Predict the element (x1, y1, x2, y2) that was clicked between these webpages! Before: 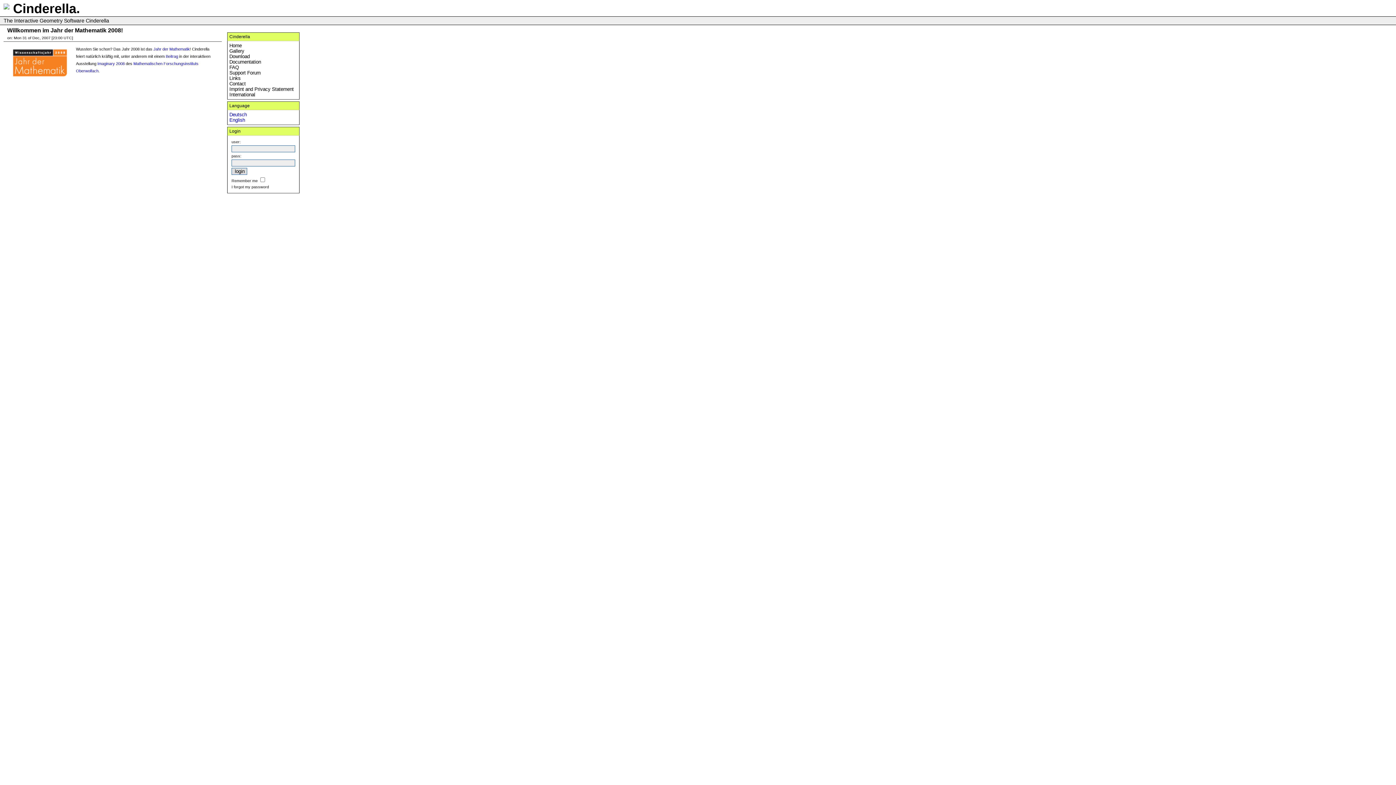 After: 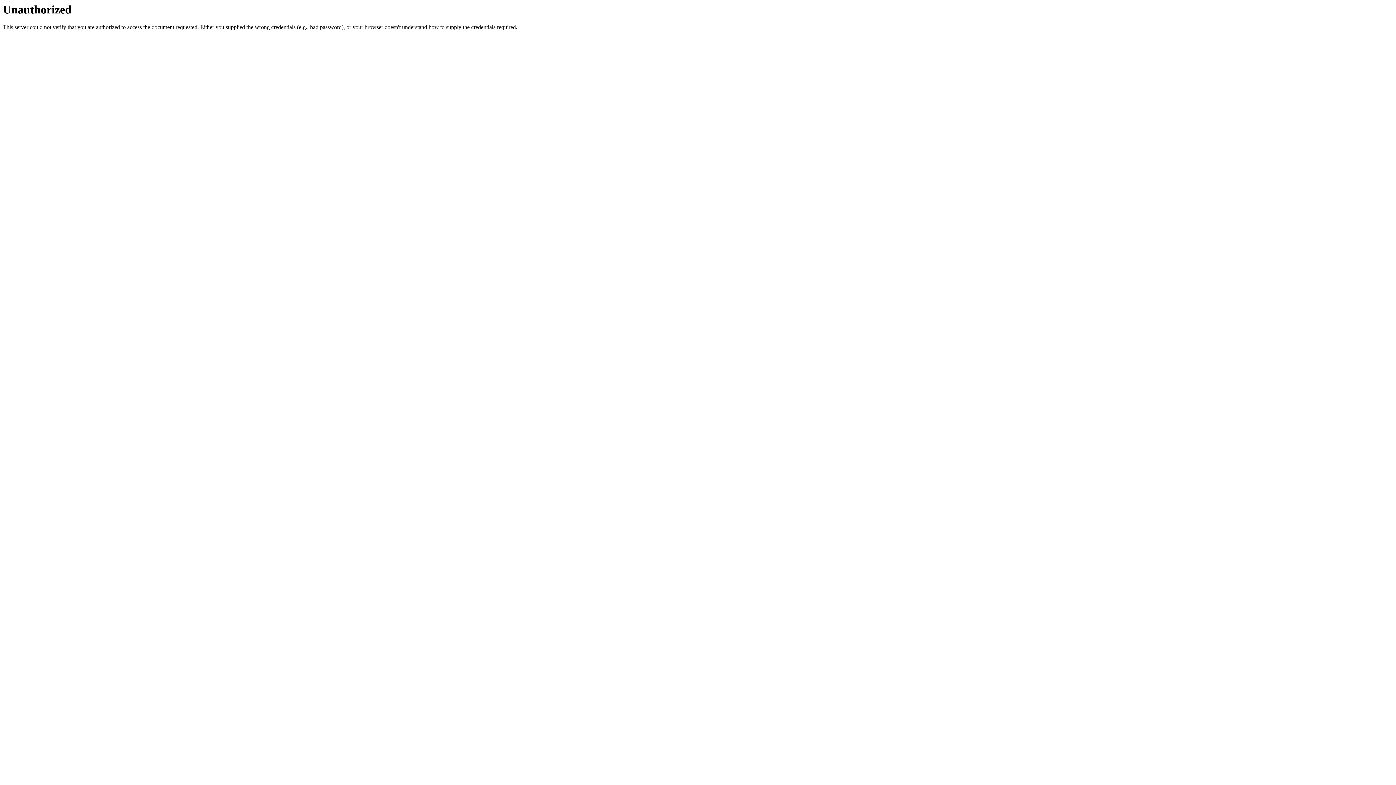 Action: label: Imaginary 2008 bbox: (97, 61, 124, 65)